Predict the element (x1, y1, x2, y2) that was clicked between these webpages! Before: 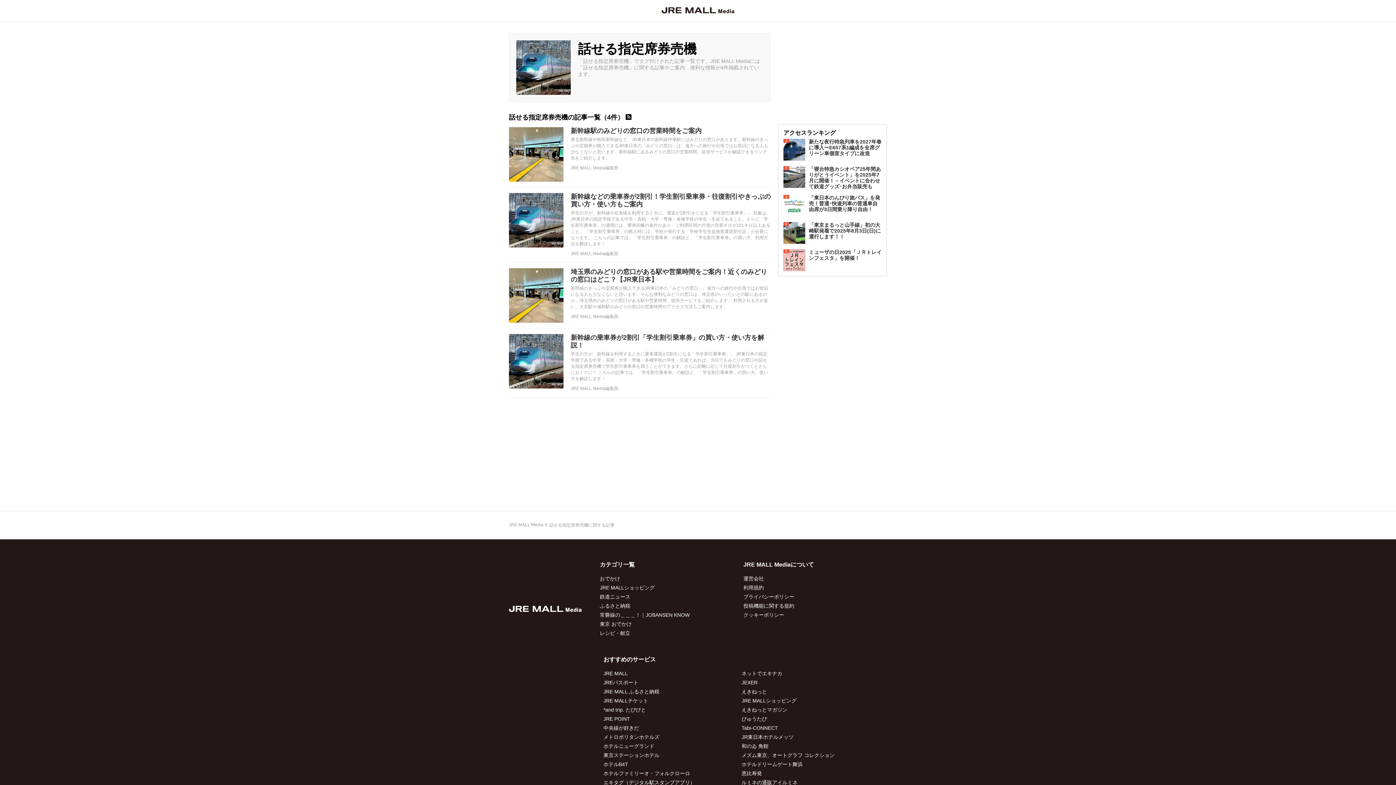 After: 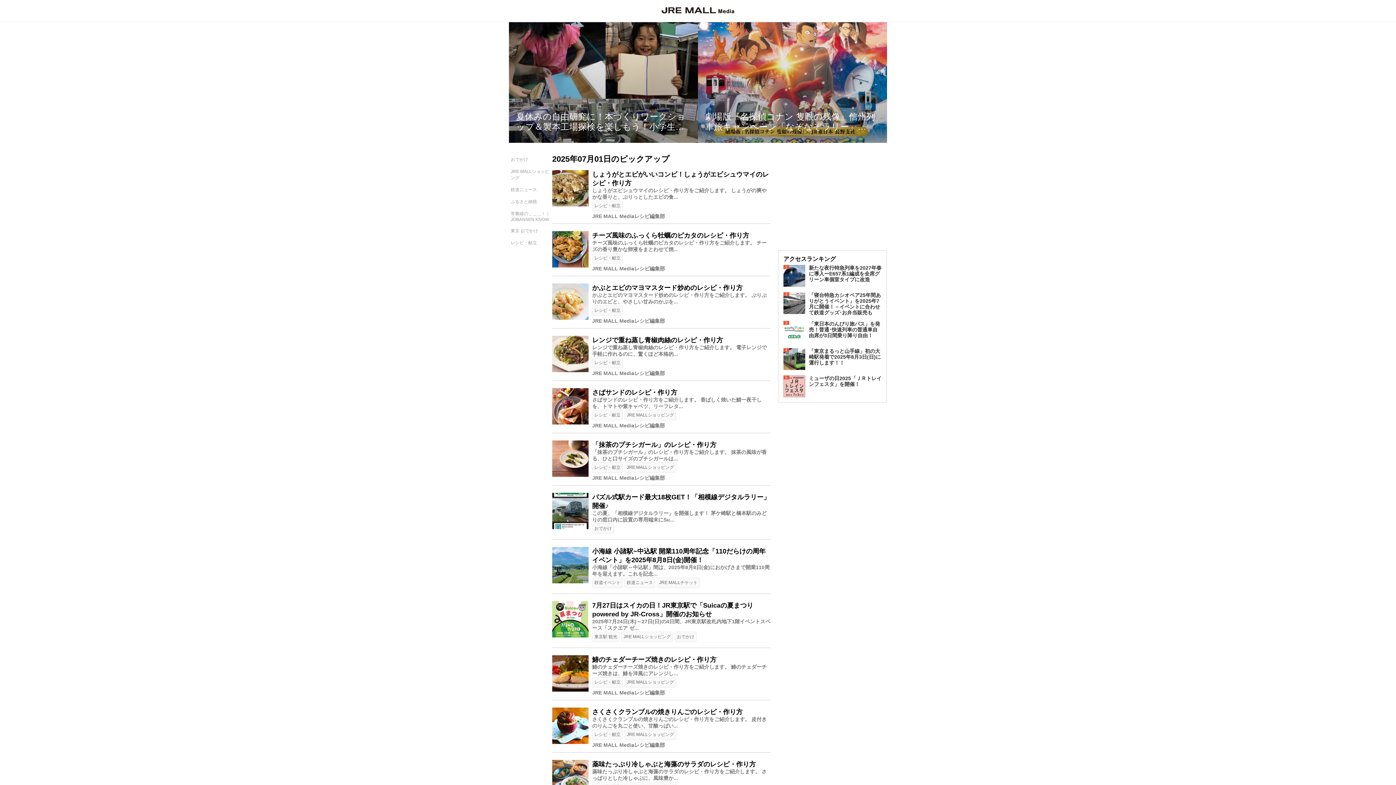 Action: bbox: (509, 604, 581, 612)